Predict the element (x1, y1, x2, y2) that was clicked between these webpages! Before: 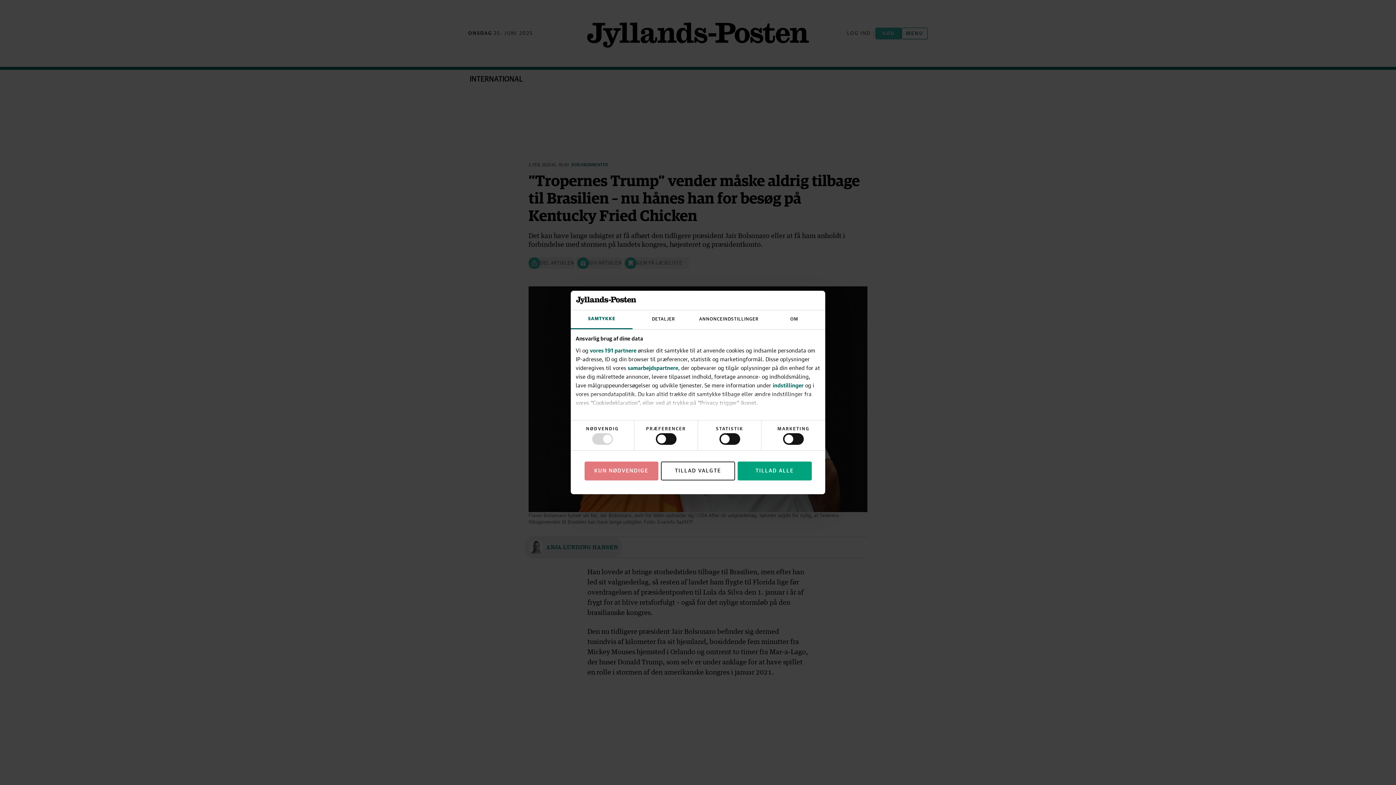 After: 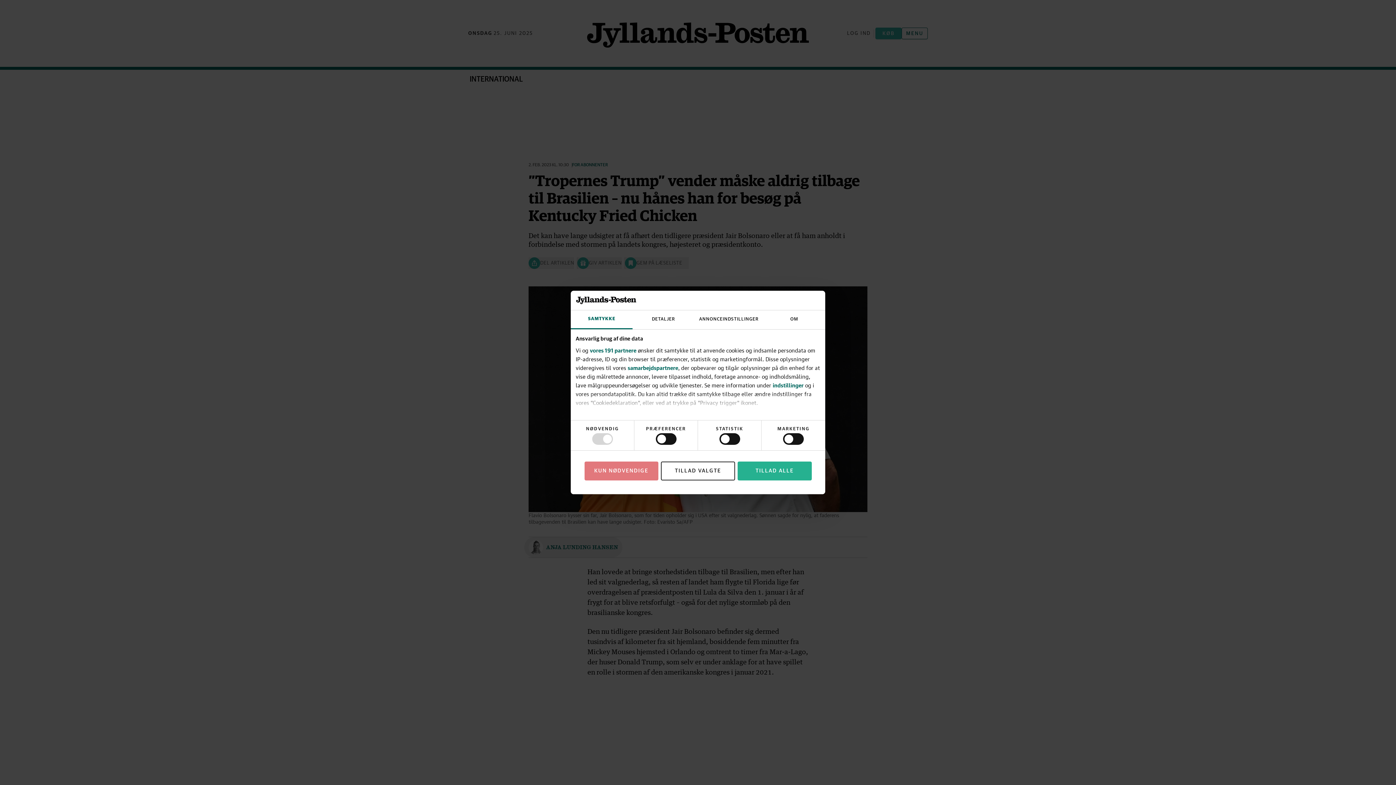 Action: label: TILLAD ALLE bbox: (737, 461, 811, 480)